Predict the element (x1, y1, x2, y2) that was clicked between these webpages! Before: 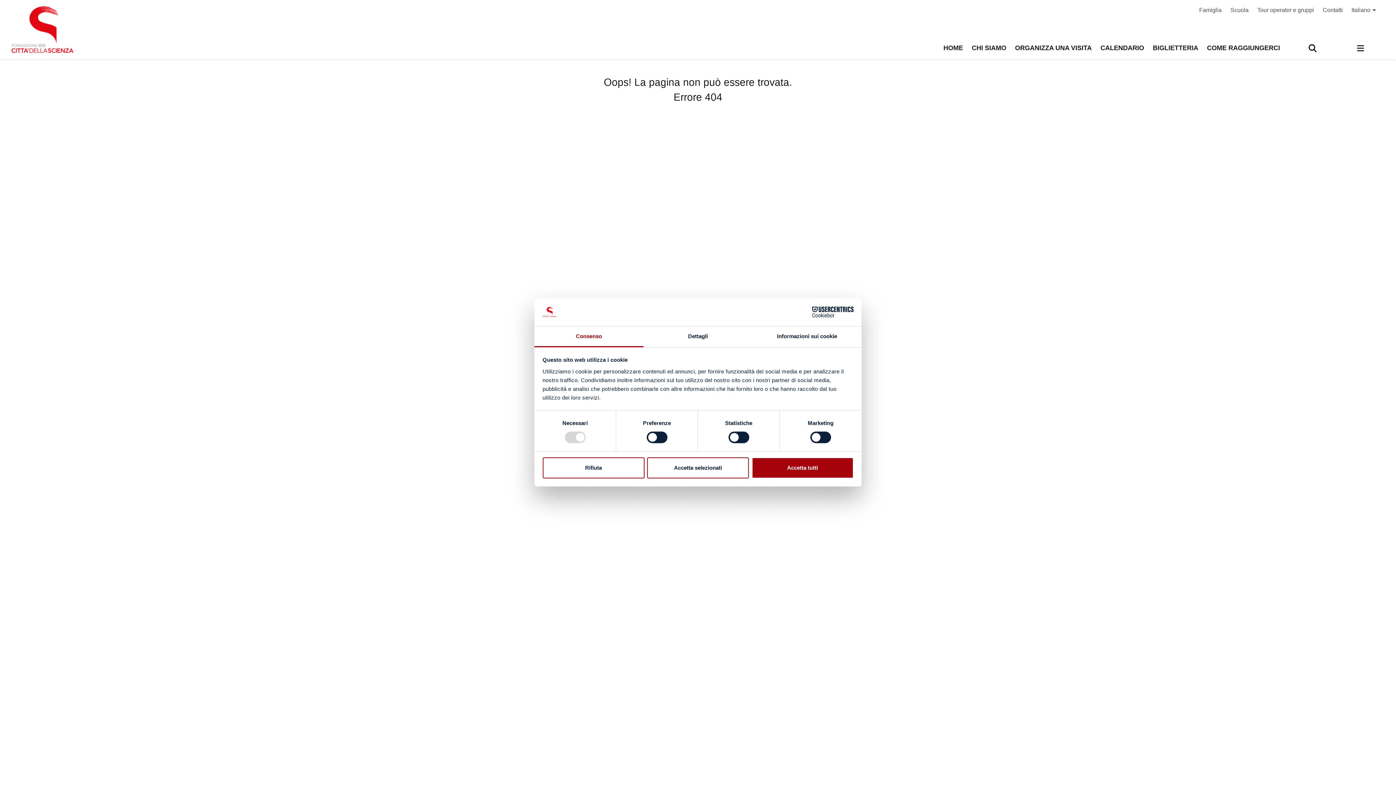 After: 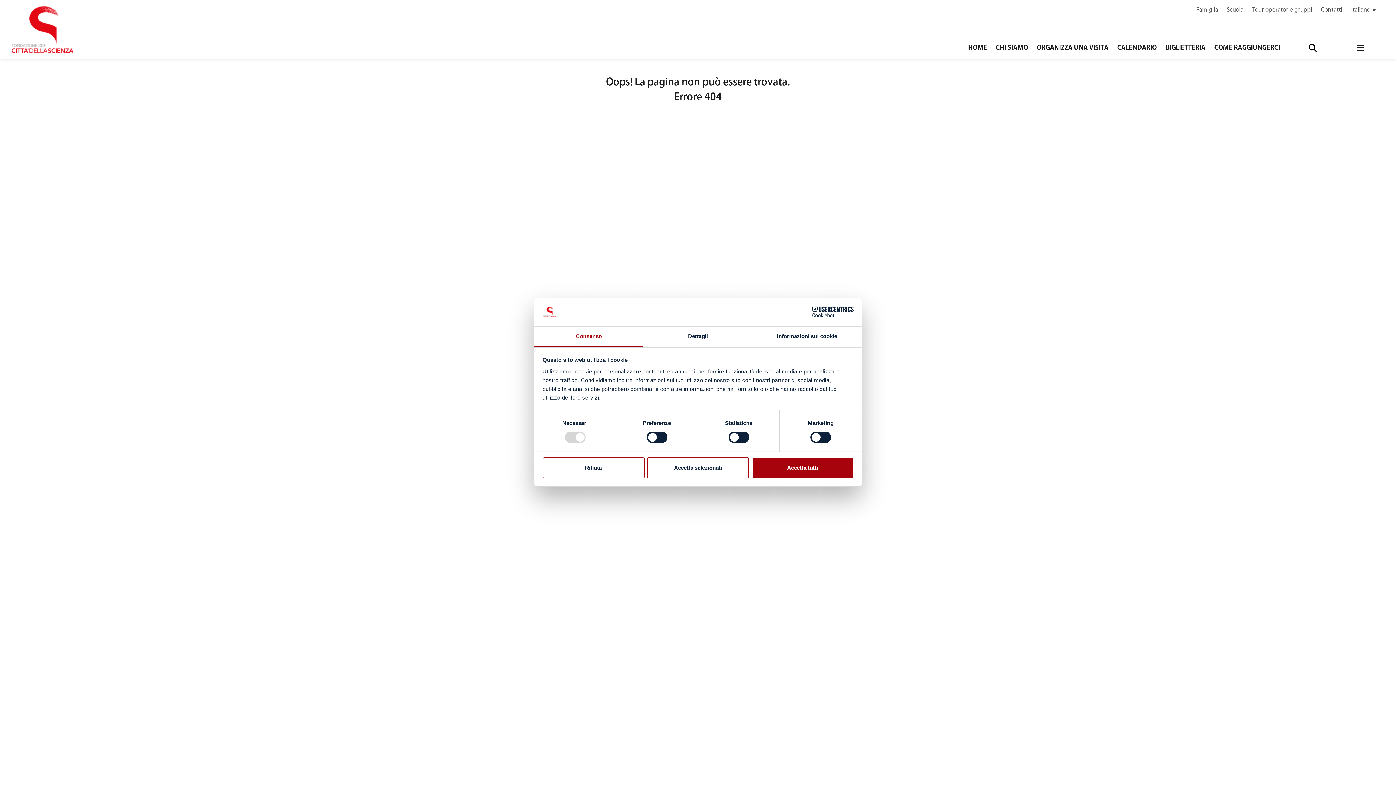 Action: label: Consenso bbox: (534, 326, 643, 347)